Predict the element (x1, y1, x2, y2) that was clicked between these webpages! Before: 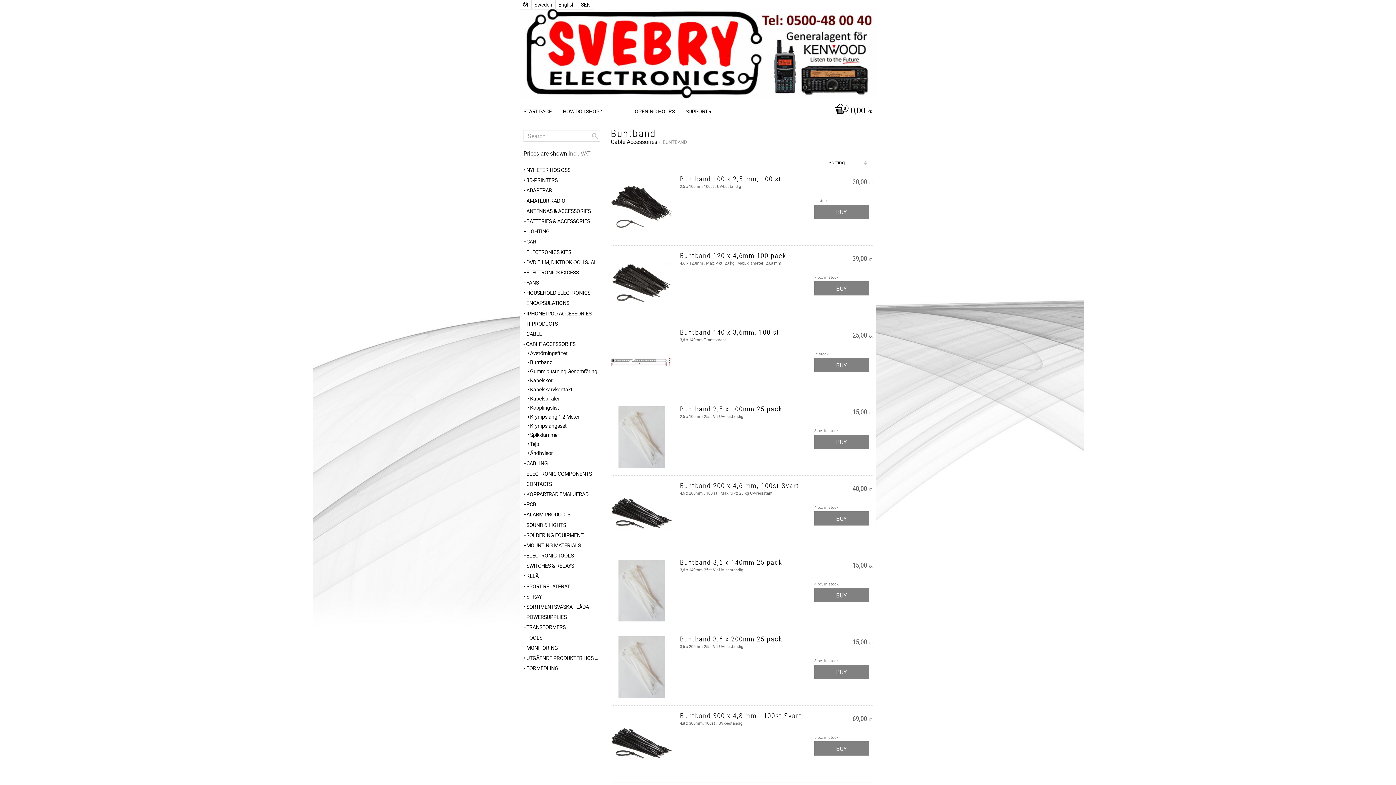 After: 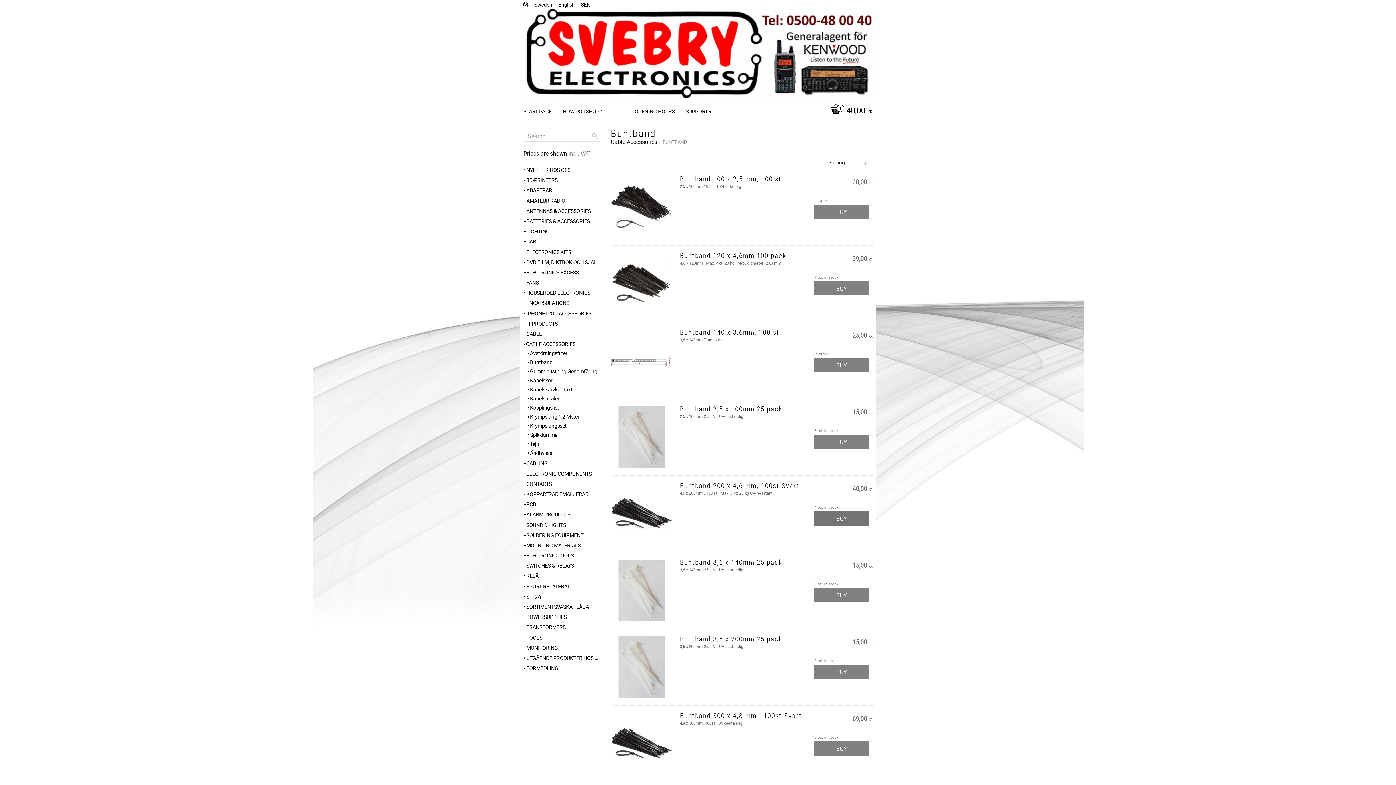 Action: bbox: (814, 511, 869, 525) label: BUY